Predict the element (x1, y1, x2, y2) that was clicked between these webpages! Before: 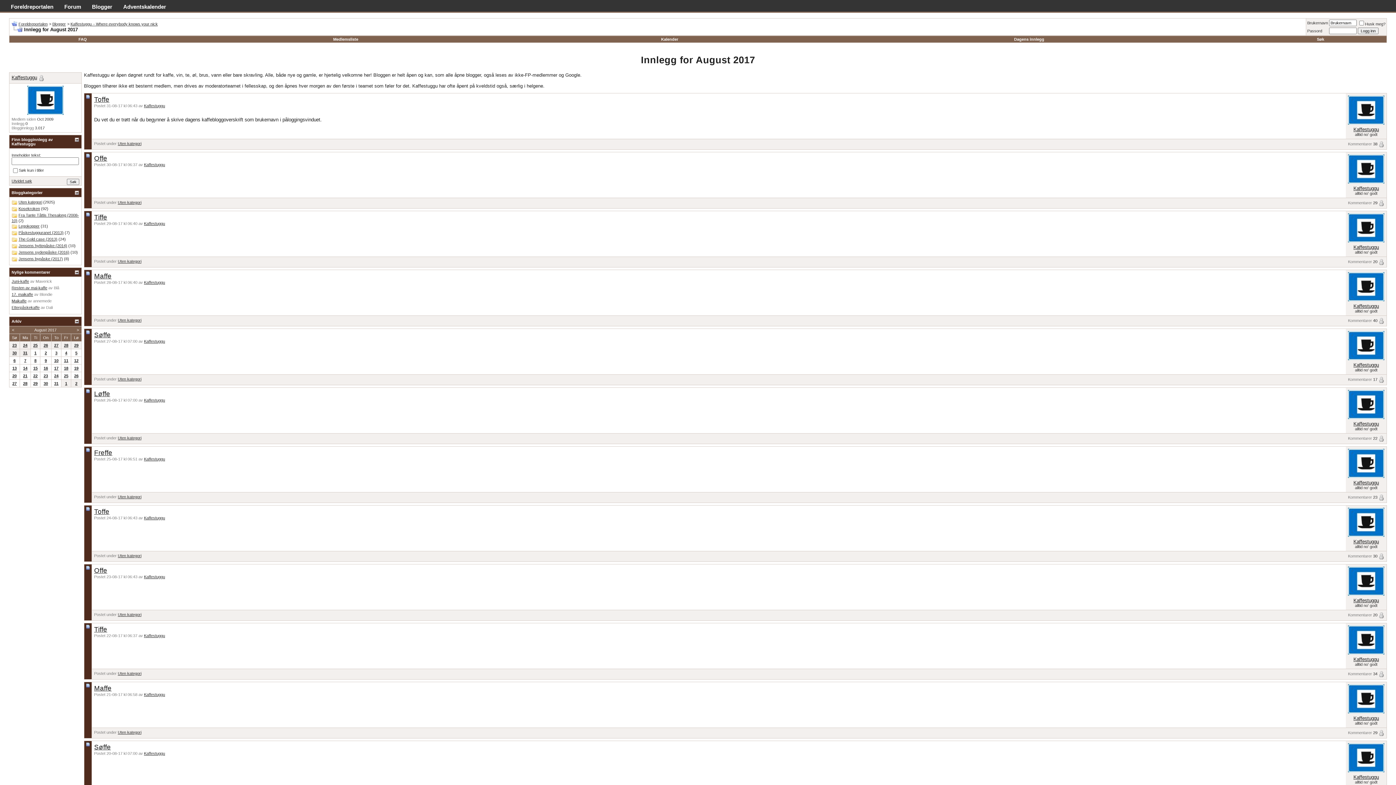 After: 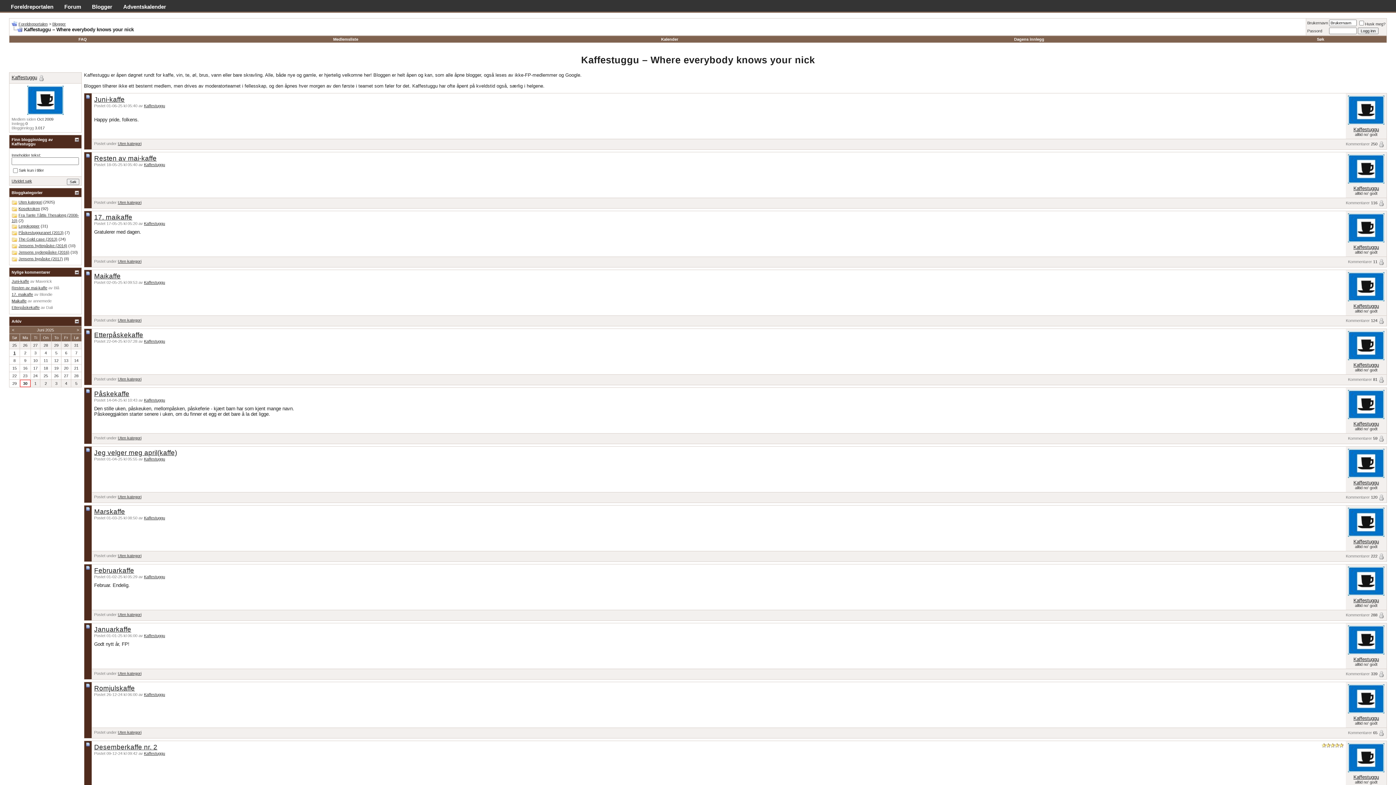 Action: bbox: (1348, 120, 1384, 125)